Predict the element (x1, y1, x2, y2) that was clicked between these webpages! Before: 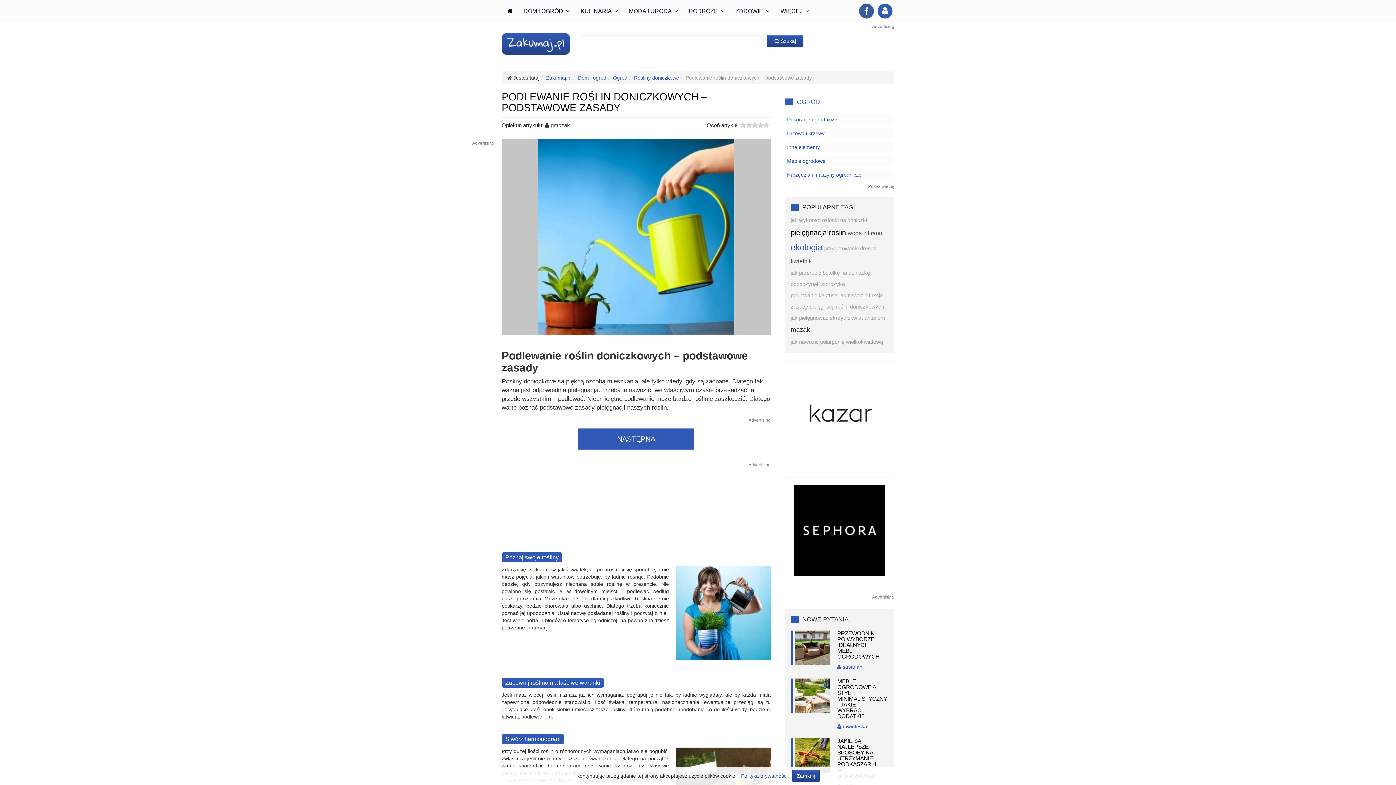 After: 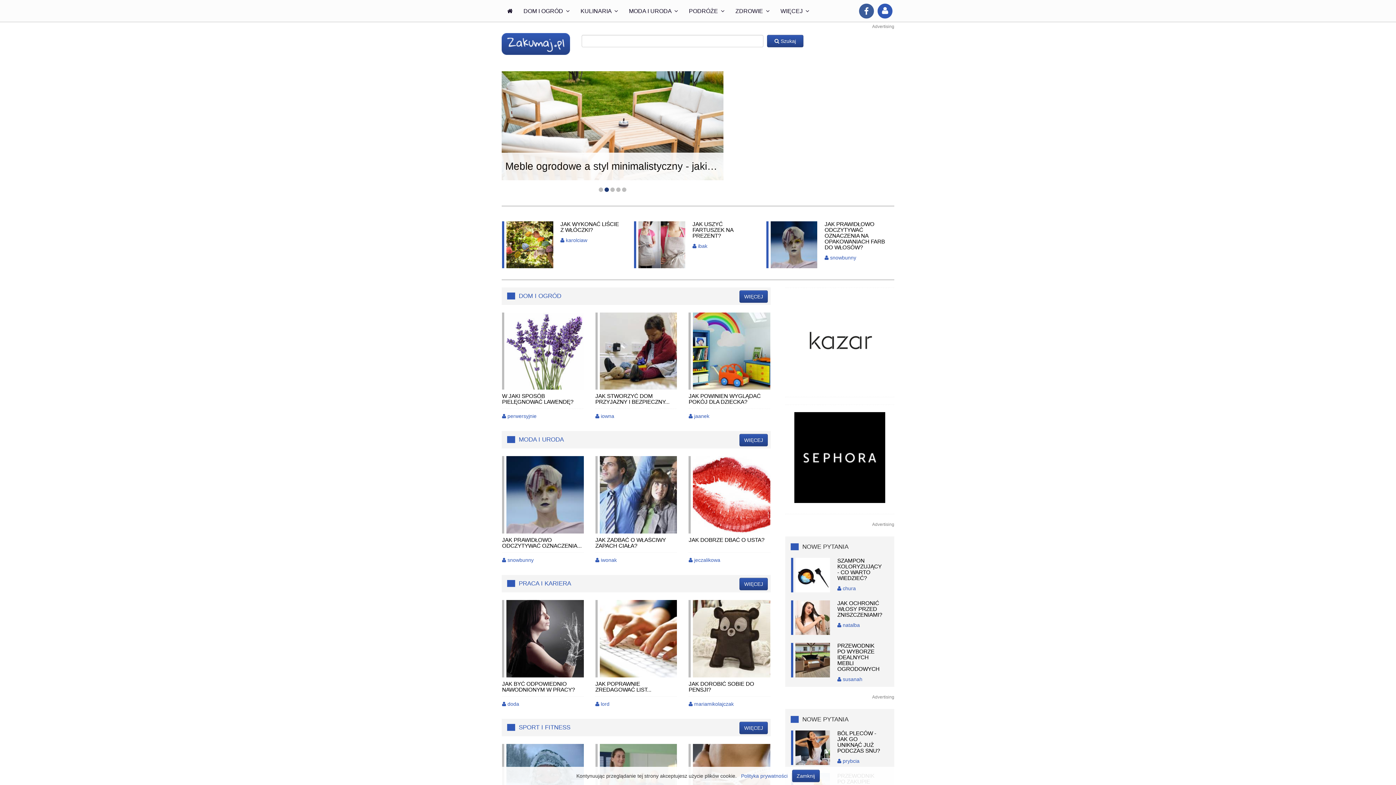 Action: label: Zakumaj.pl bbox: (546, 74, 571, 80)